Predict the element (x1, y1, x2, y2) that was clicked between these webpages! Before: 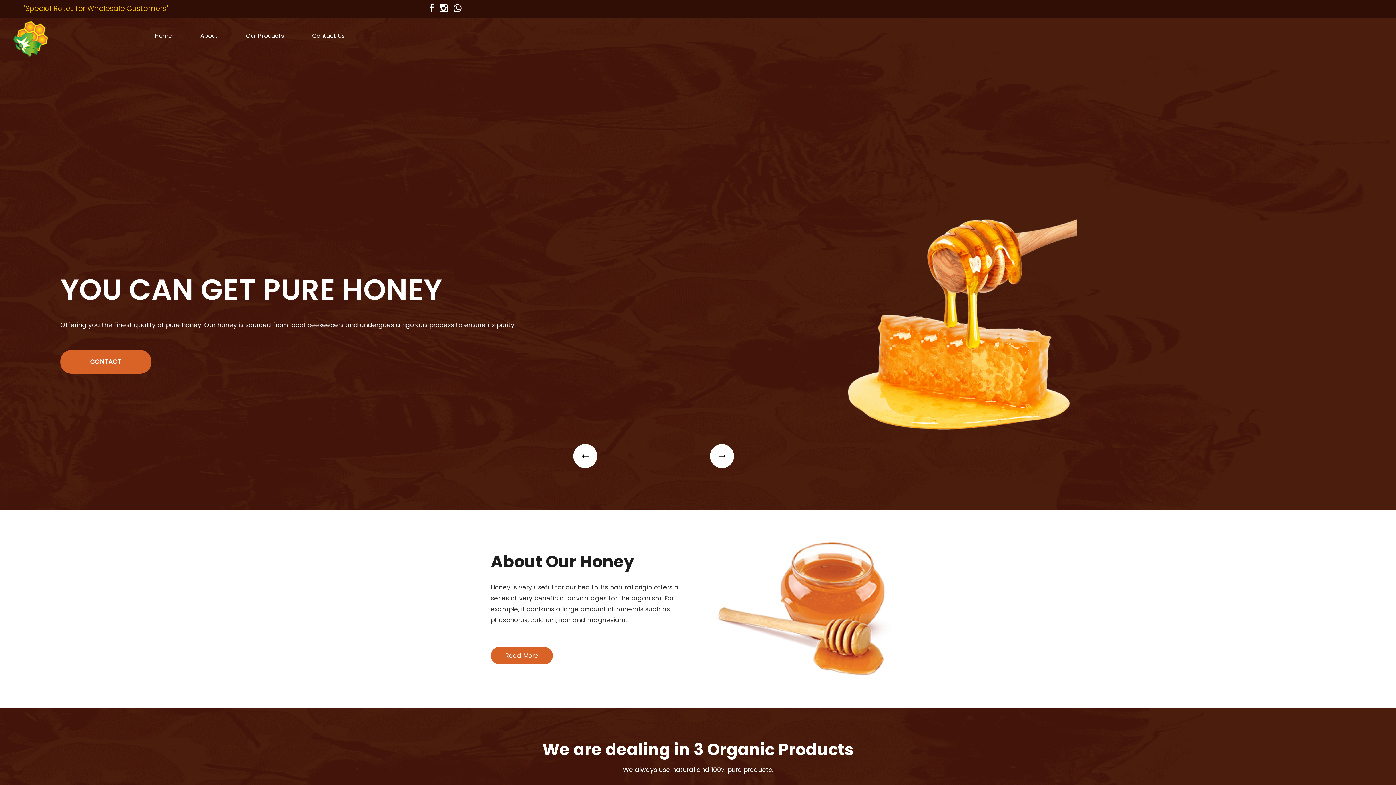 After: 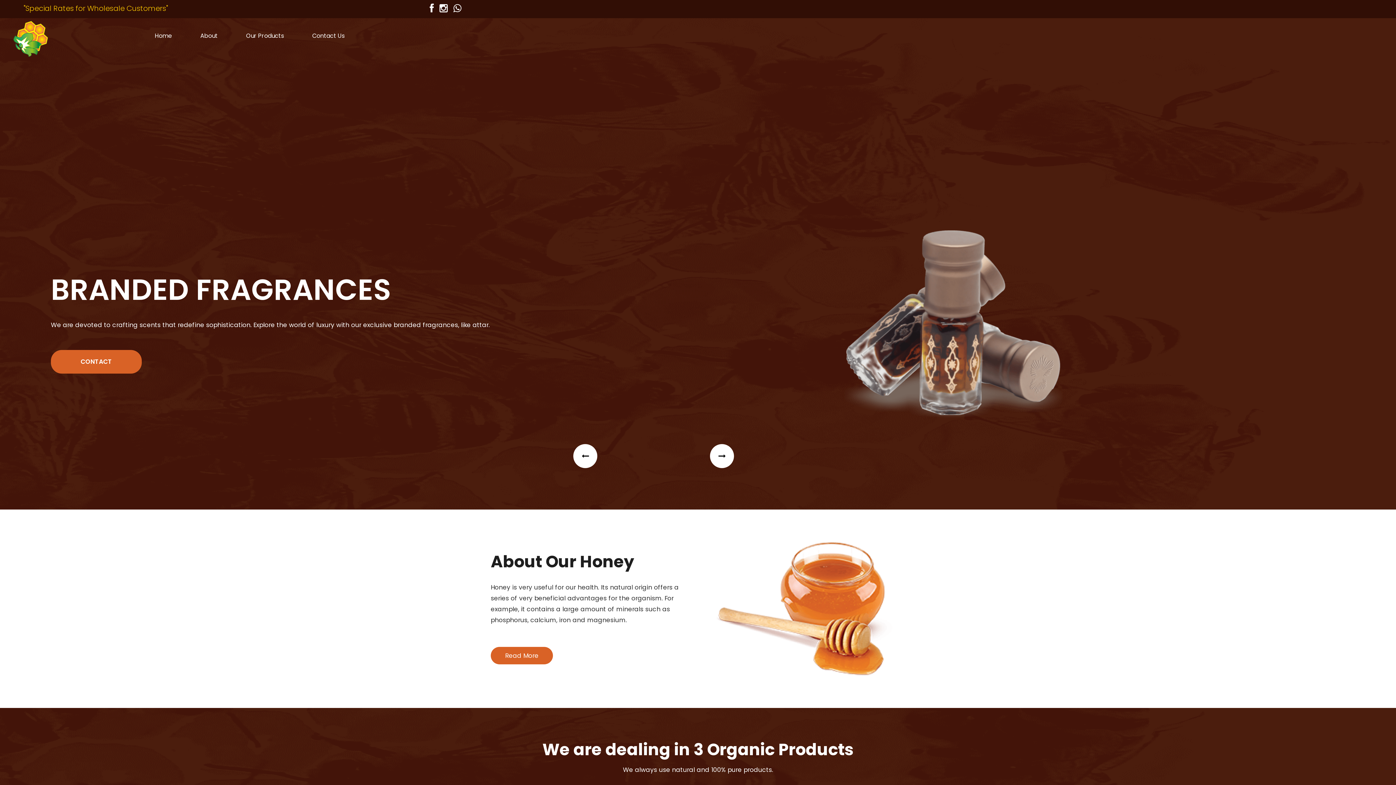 Action: bbox: (149, 30, 177, 40) label: Home